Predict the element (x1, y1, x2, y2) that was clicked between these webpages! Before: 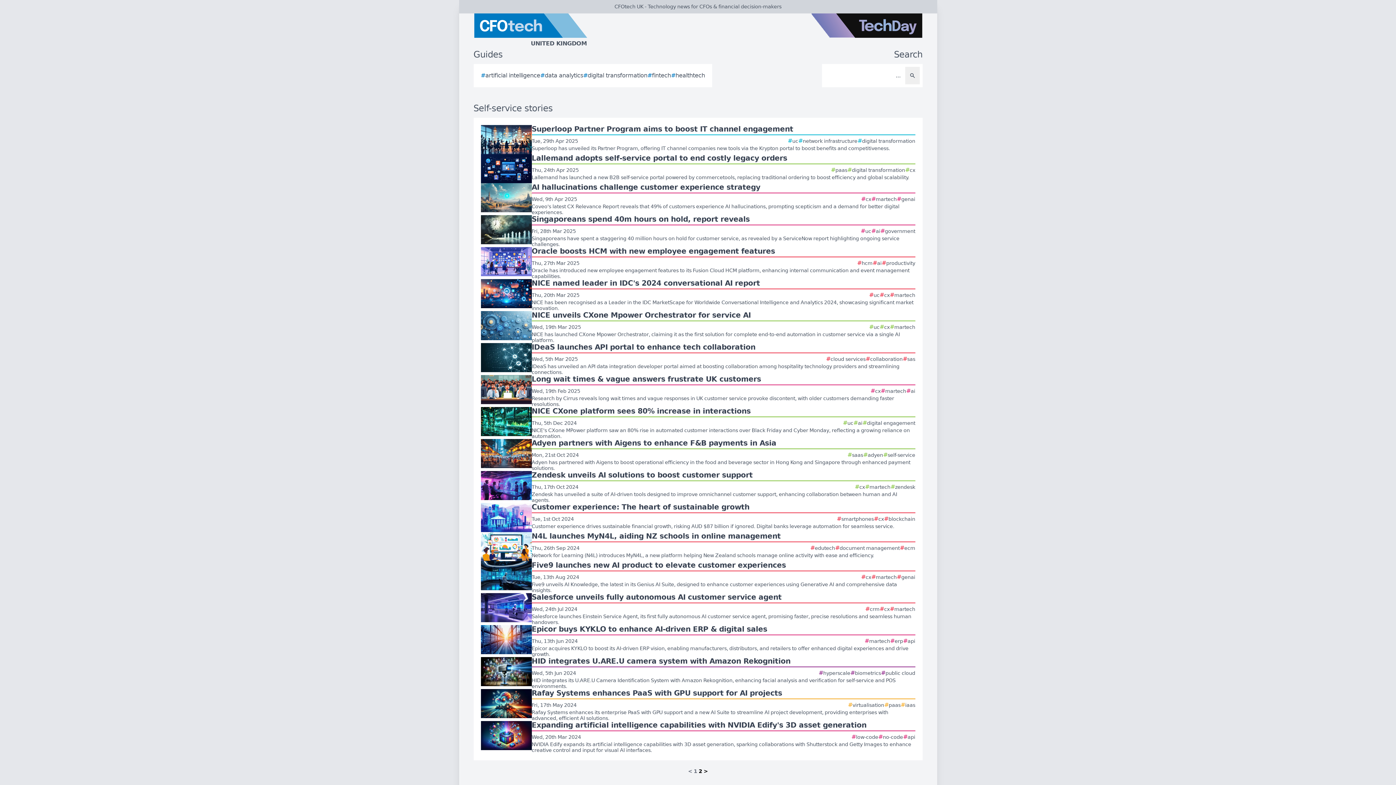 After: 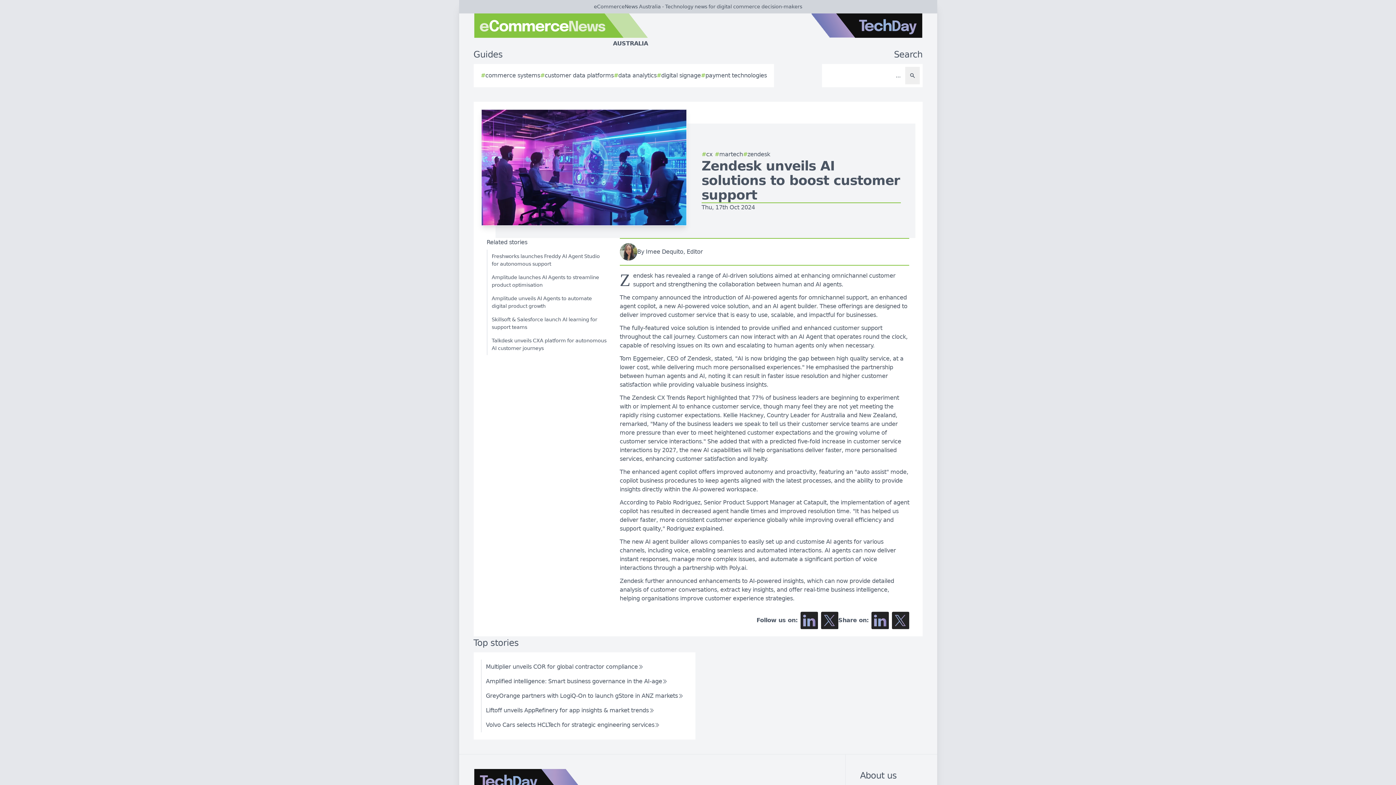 Action: bbox: (480, 471, 915, 503) label: Zendesk unveils AI solutions to boost customer support
Thu, 17th Oct 2024
#
cx
#
martech
#
zendesk
Zendesk has unveiled a suite of AI-driven tools designed to improve omnichannel customer support, enhancing collaboration between human and AI agents.